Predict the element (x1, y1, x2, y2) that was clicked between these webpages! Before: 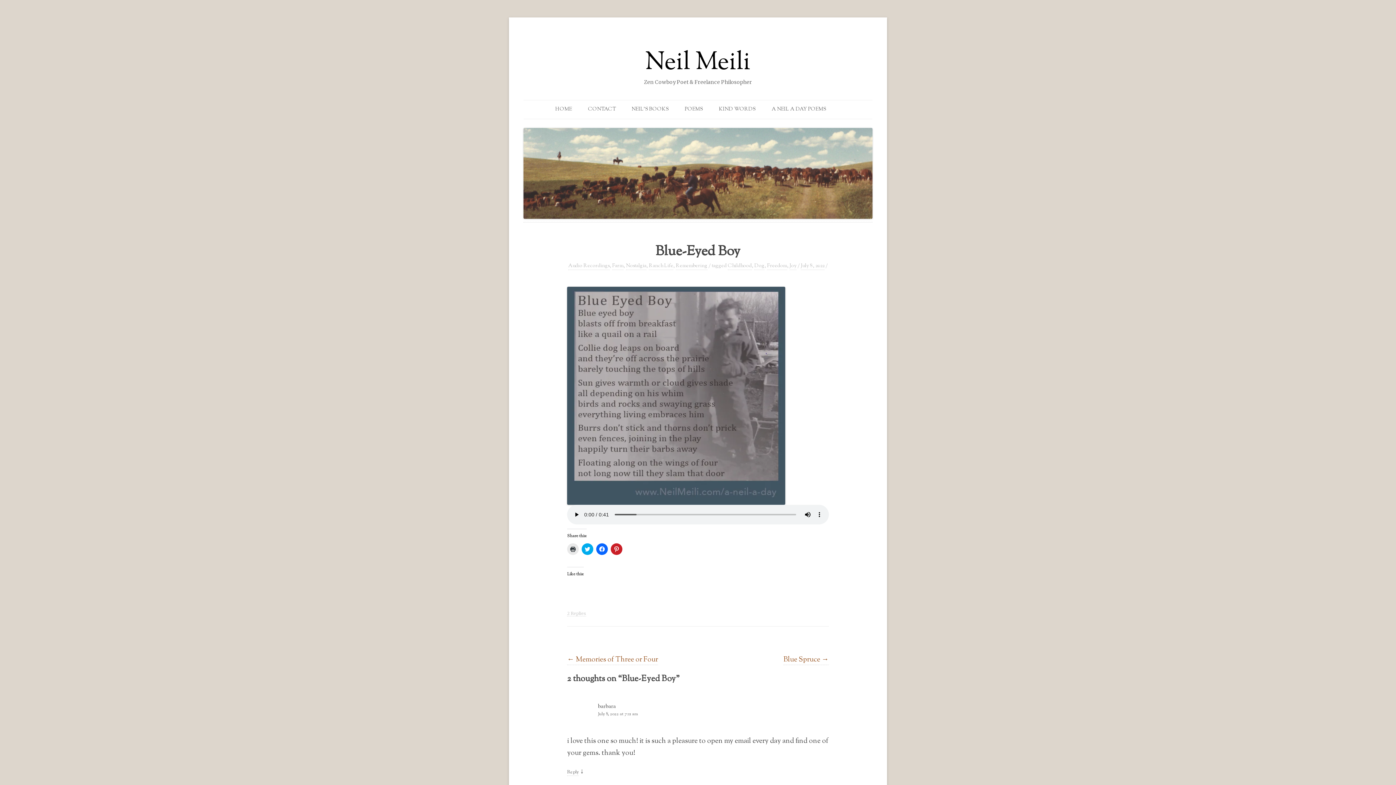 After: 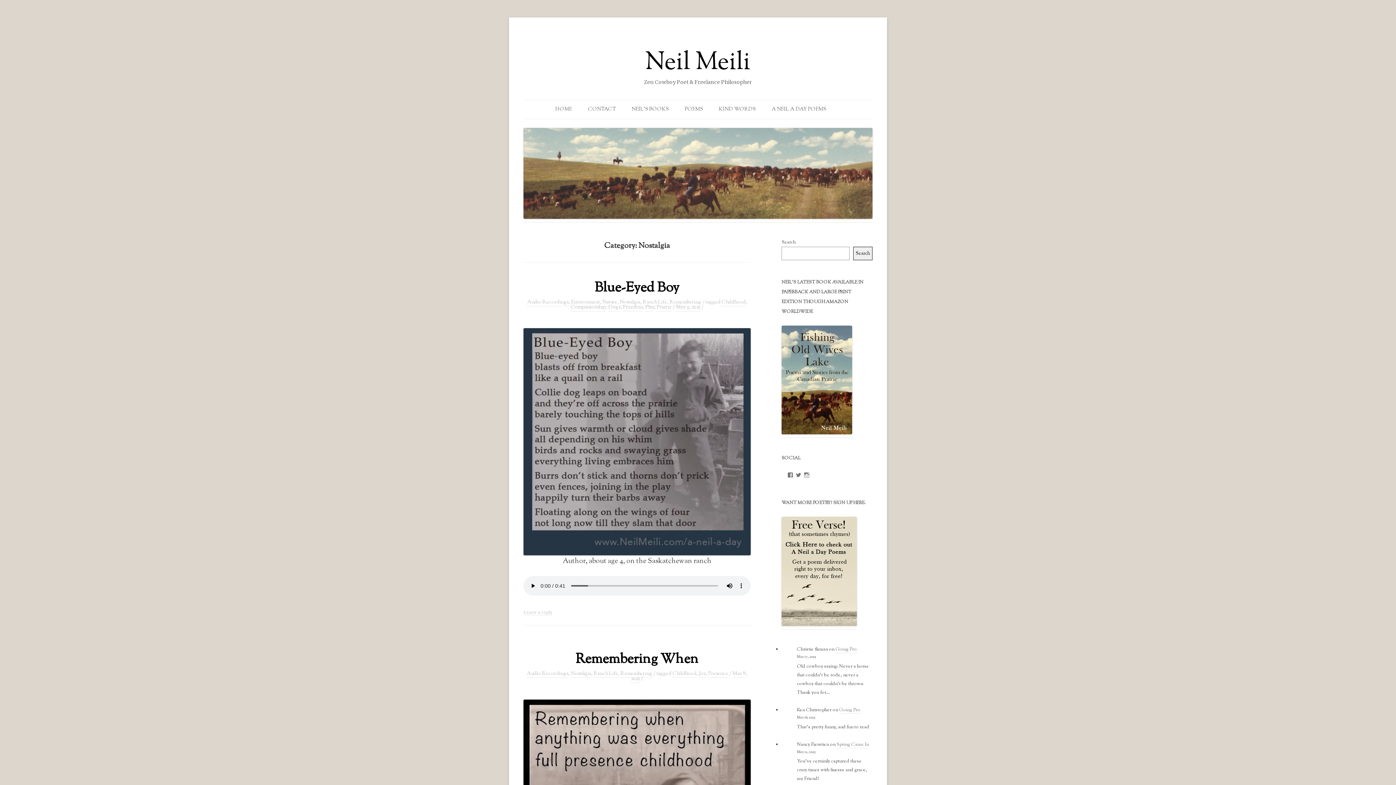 Action: bbox: (626, 262, 646, 270) label: Nostalgia